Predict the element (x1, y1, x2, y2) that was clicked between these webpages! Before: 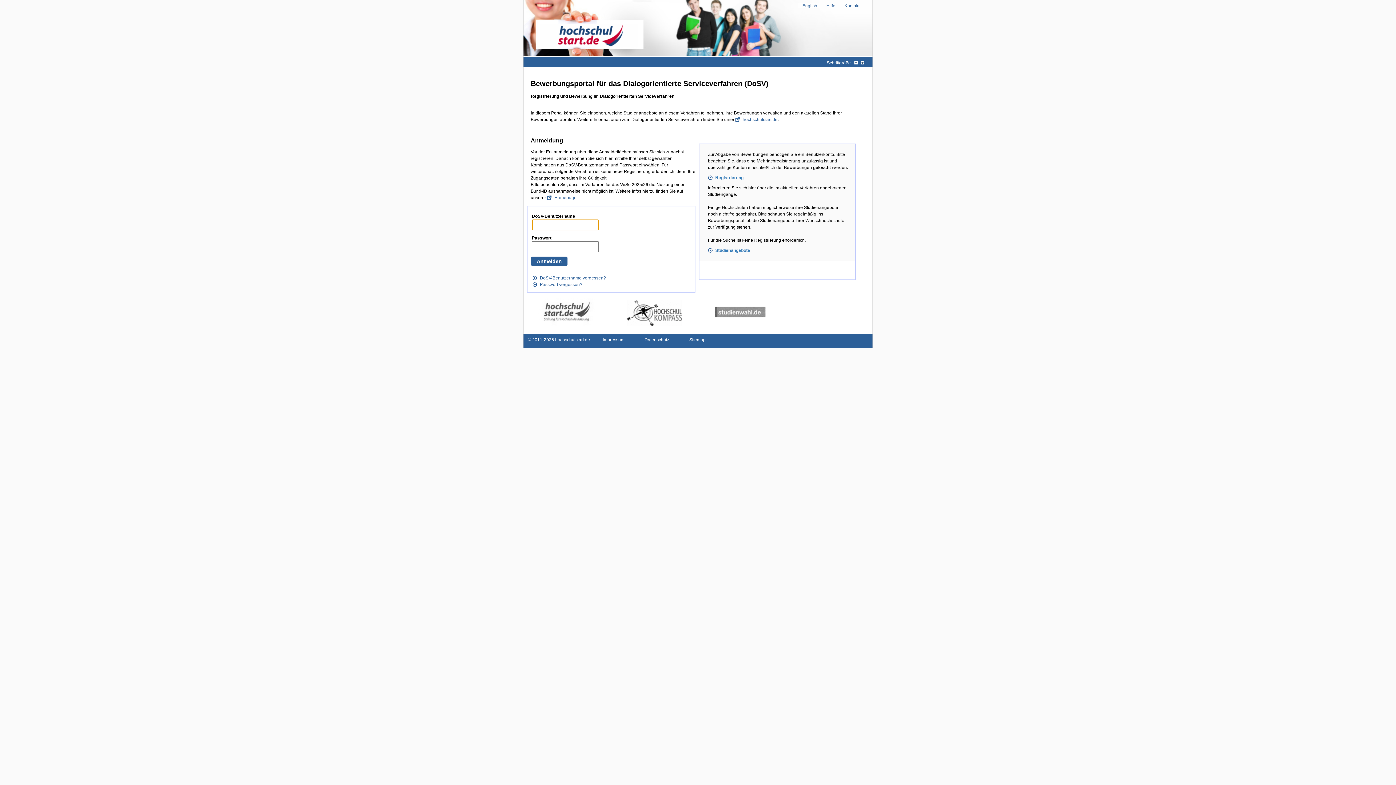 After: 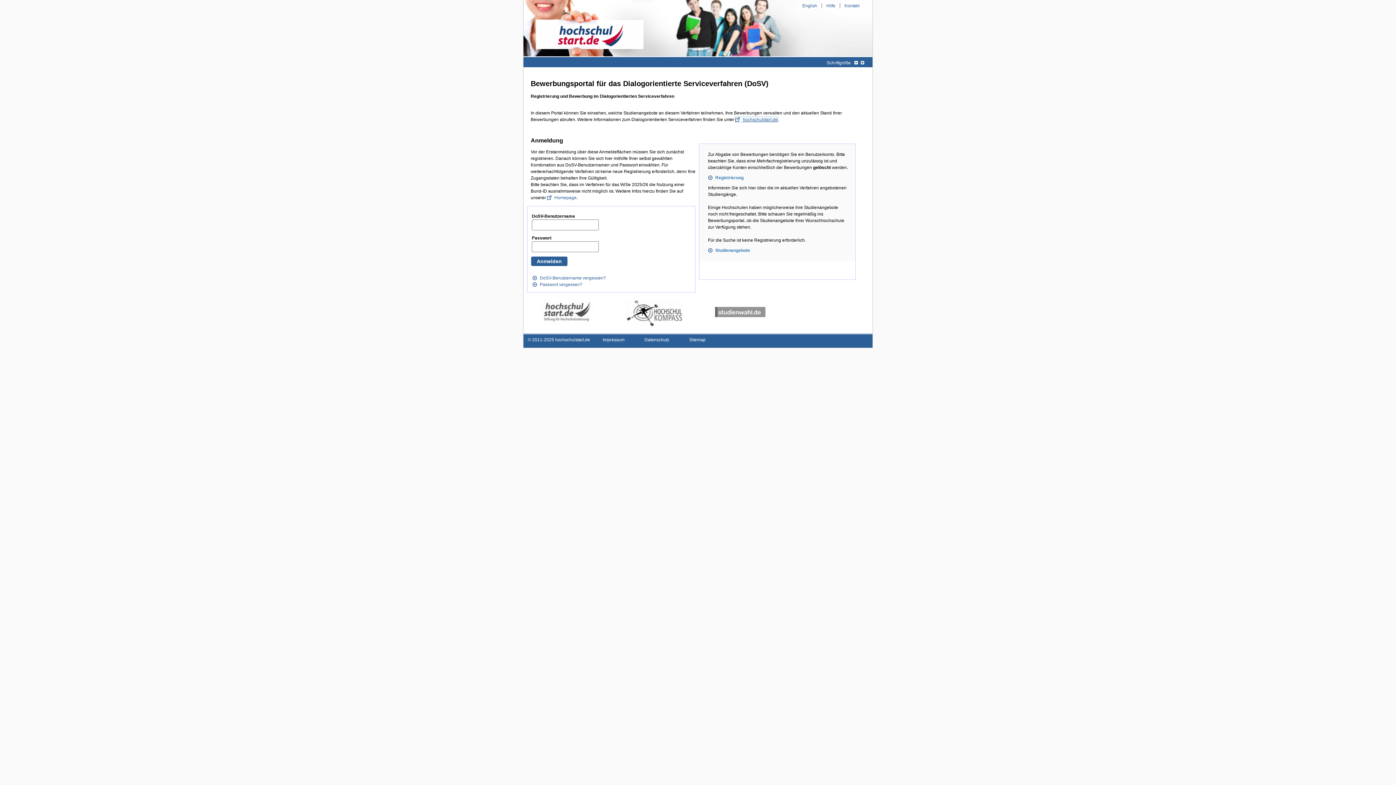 Action: label: hochschulstart.de bbox: (735, 117, 777, 122)